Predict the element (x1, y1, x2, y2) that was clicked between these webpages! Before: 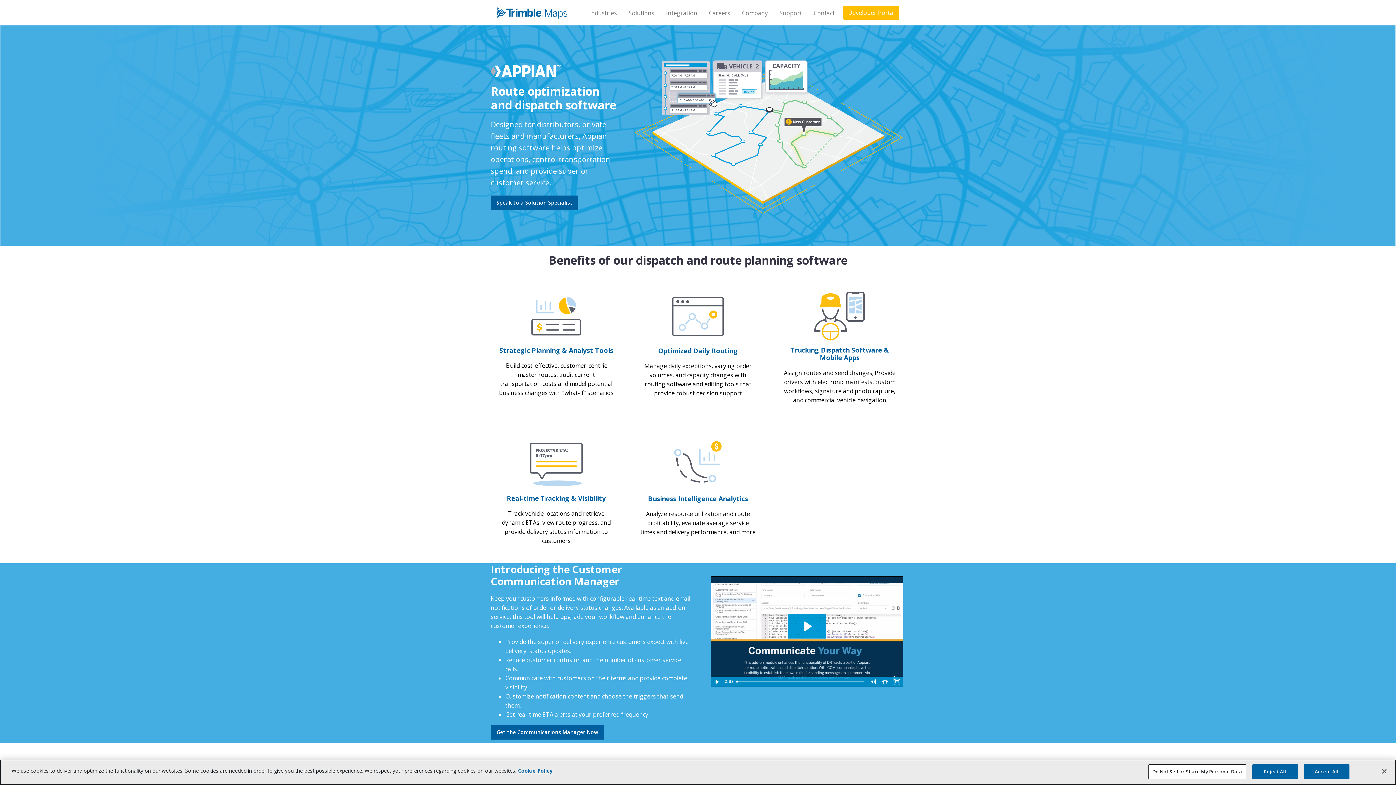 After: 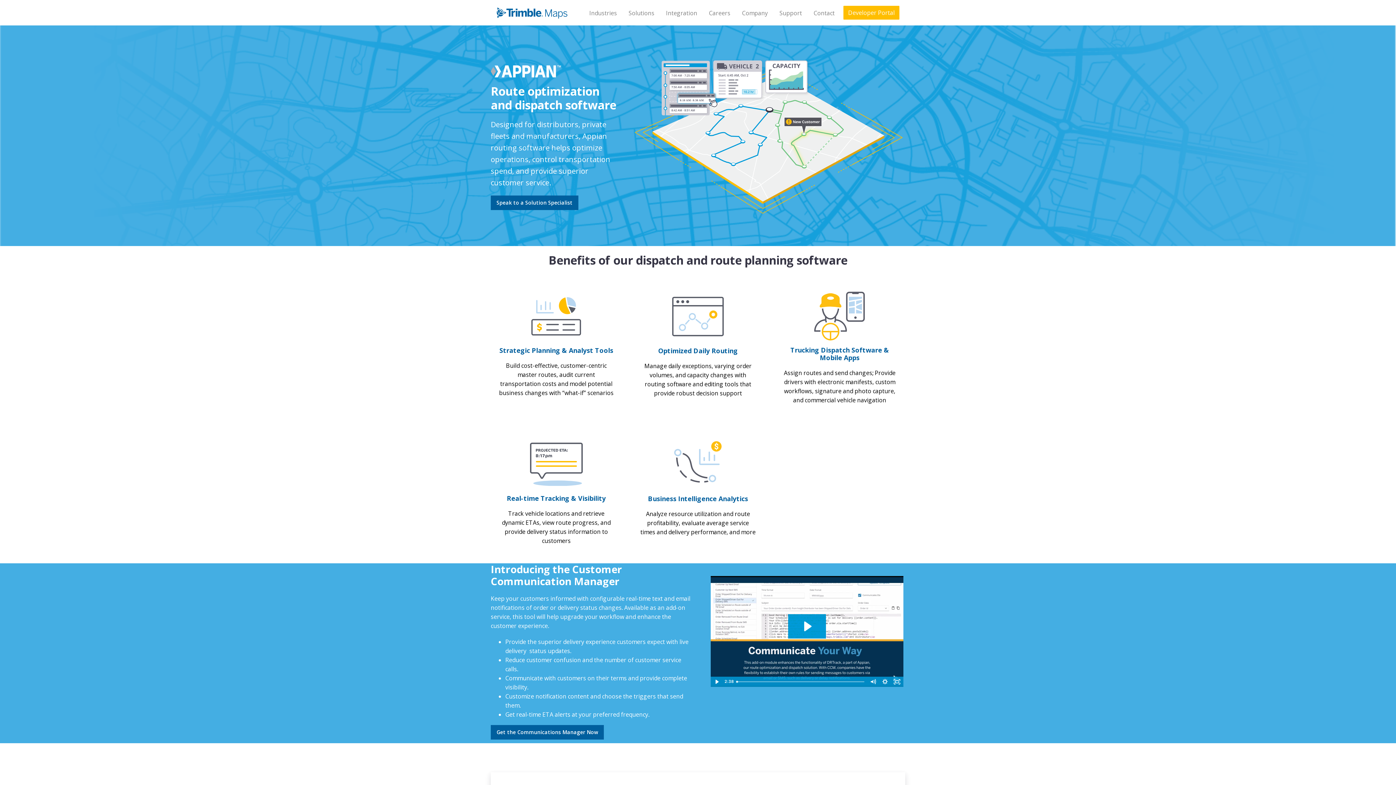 Action: bbox: (1304, 764, 1349, 779) label: Accept All